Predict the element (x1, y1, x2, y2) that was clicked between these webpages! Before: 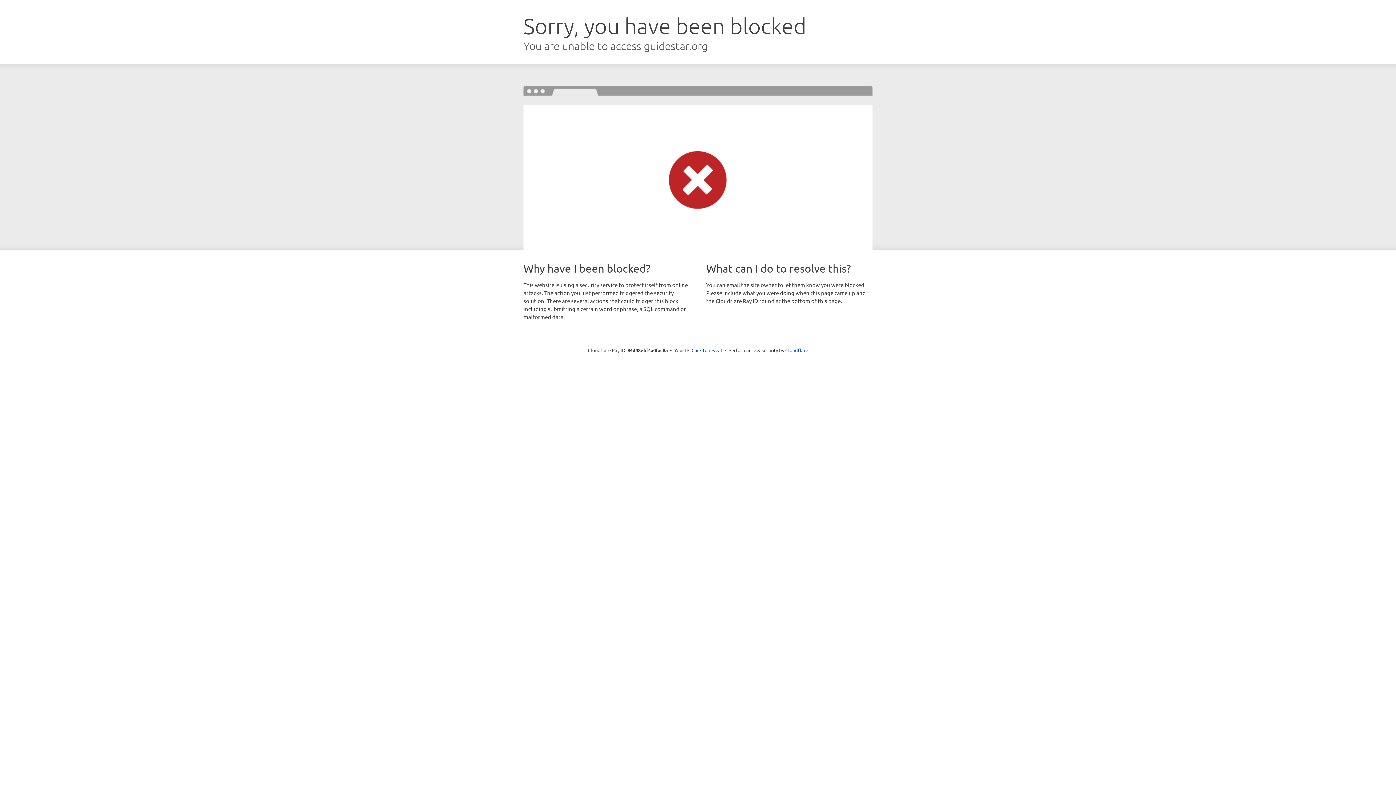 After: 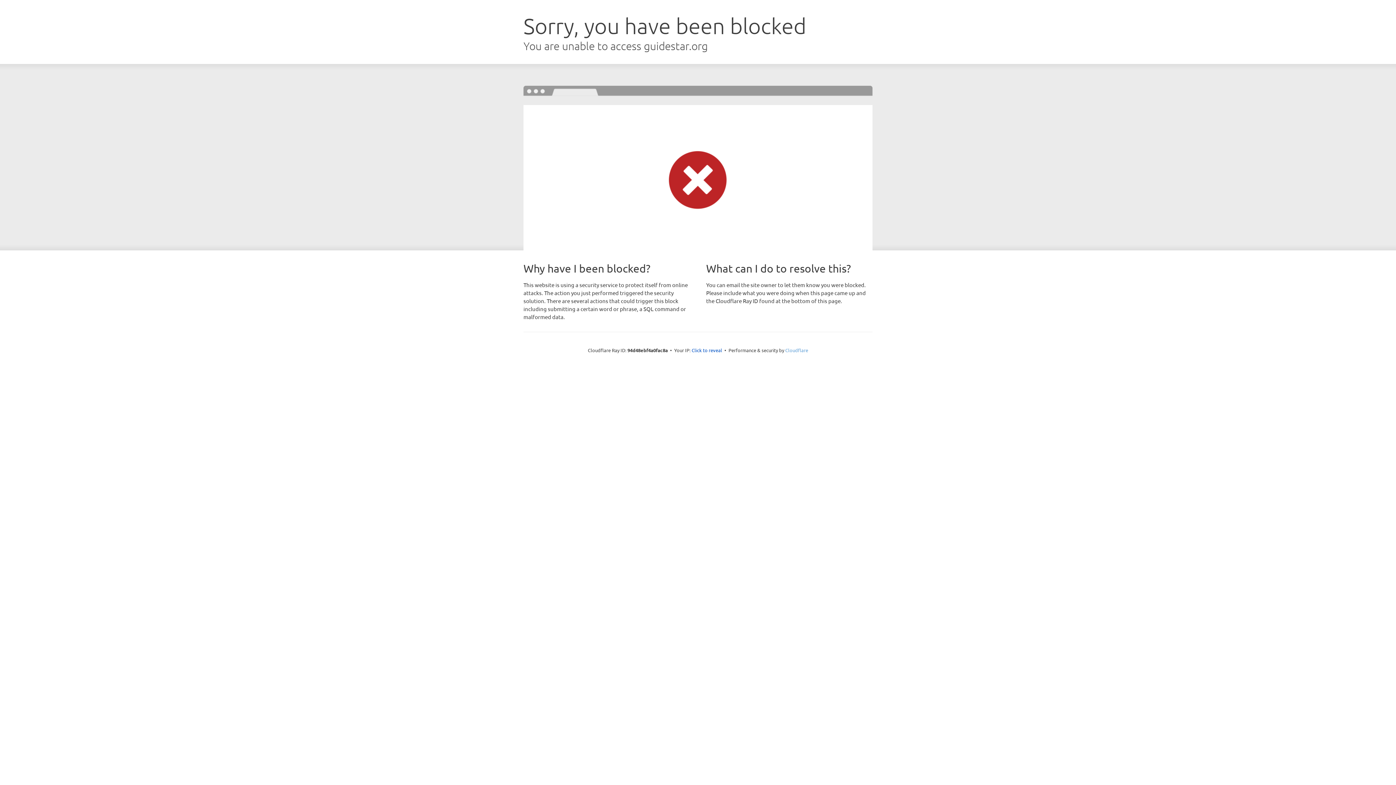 Action: label: Cloudflare bbox: (785, 347, 808, 353)